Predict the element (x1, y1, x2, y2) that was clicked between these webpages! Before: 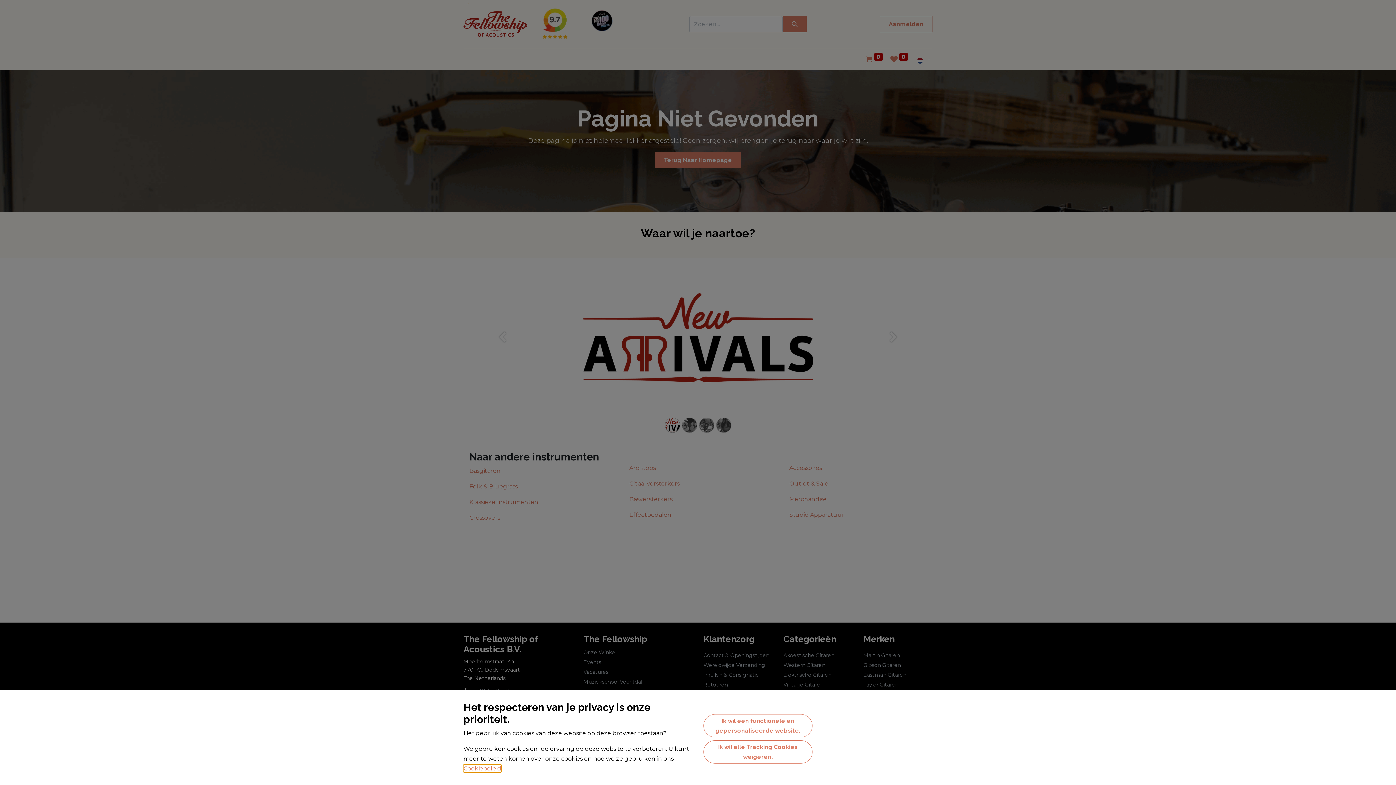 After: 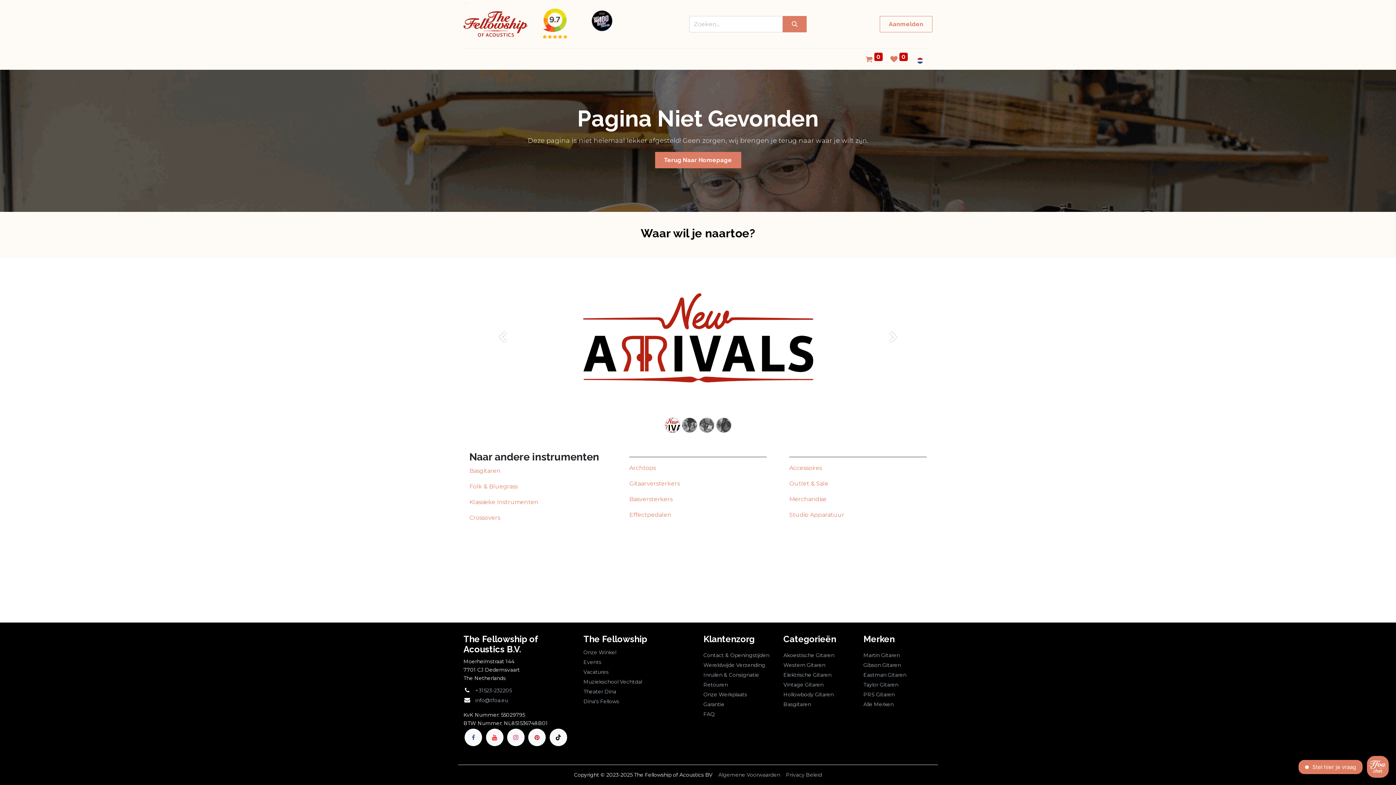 Action: bbox: (703, 714, 812, 737) label: Ik wil een functionele en gepersonaliseerde website.